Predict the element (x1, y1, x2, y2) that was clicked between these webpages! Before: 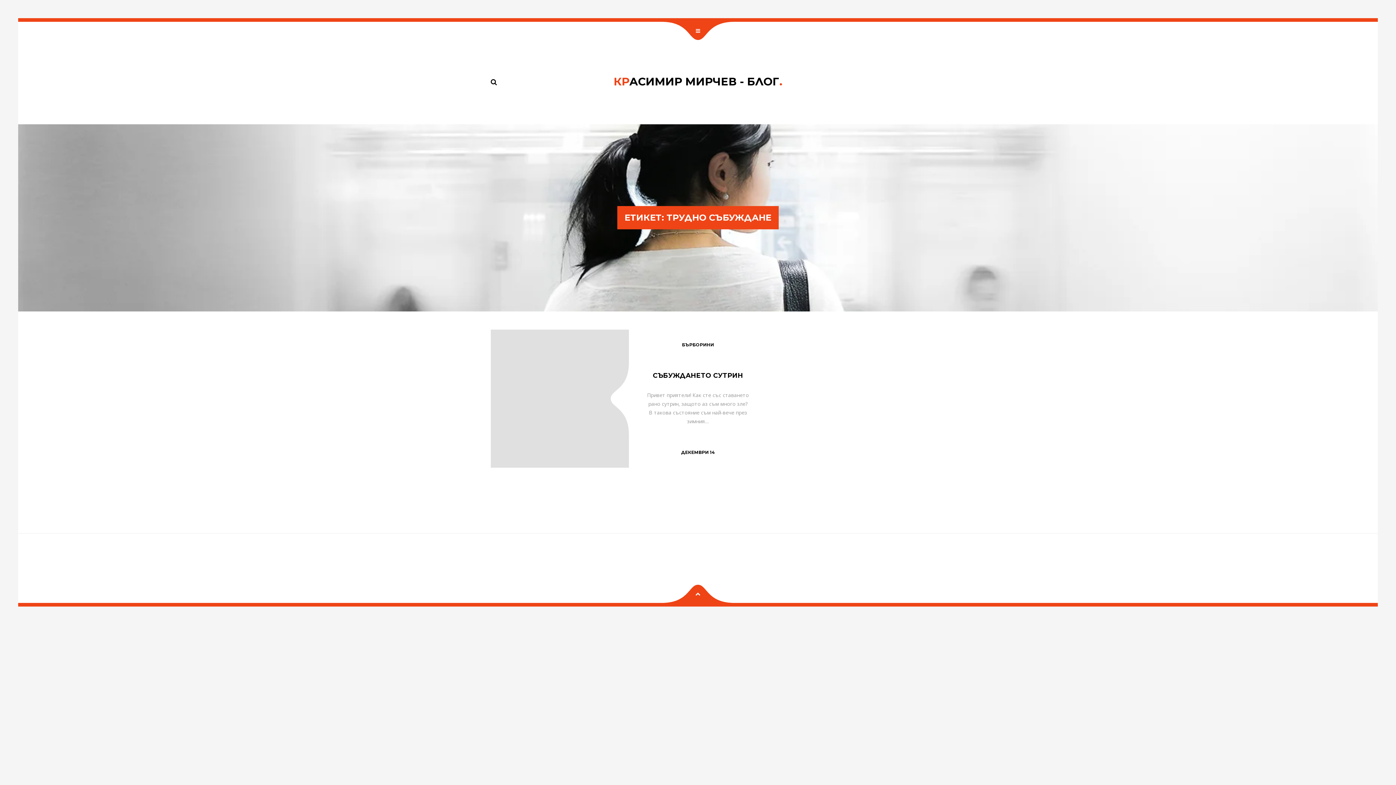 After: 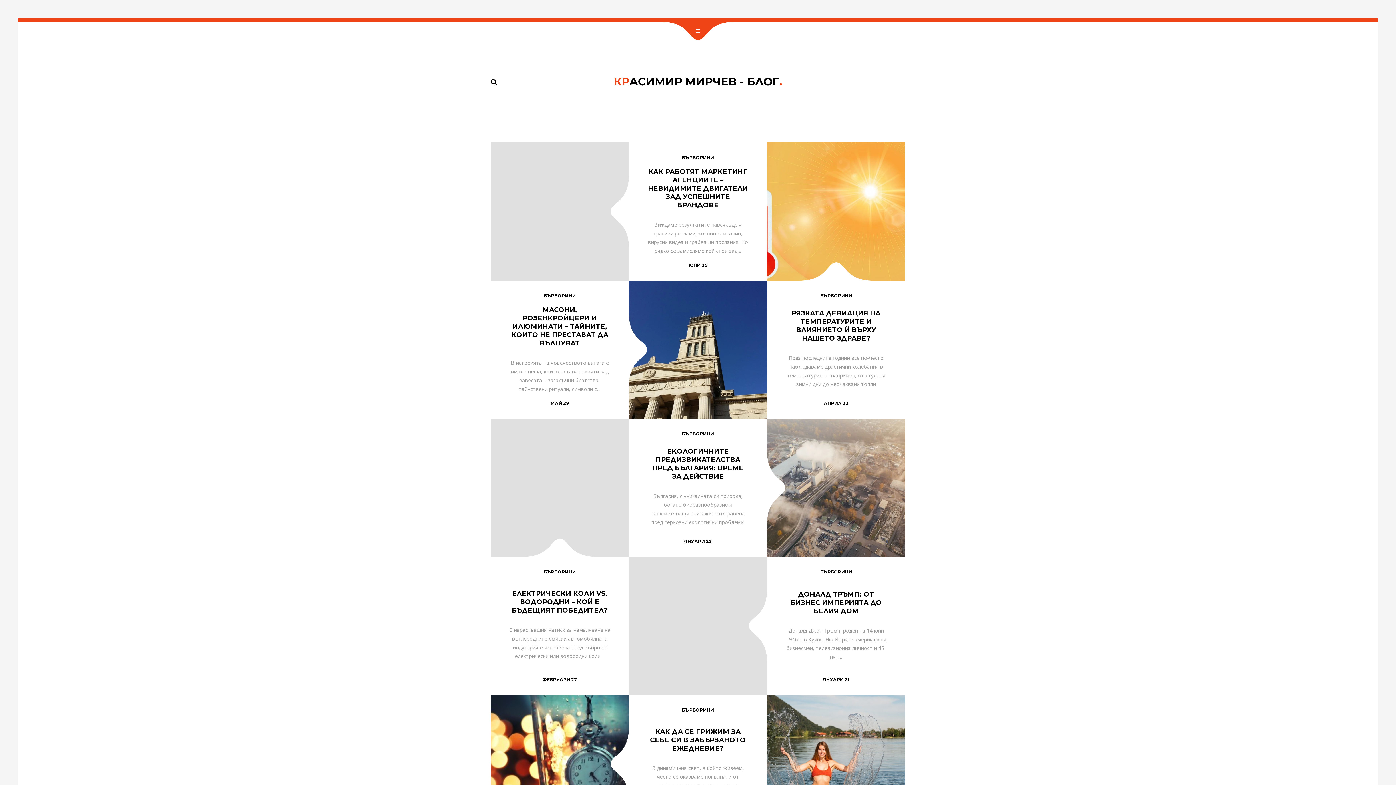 Action: label: КРАСИМИР МИРЧЕВ - БЛОГ. bbox: (613, 74, 782, 88)